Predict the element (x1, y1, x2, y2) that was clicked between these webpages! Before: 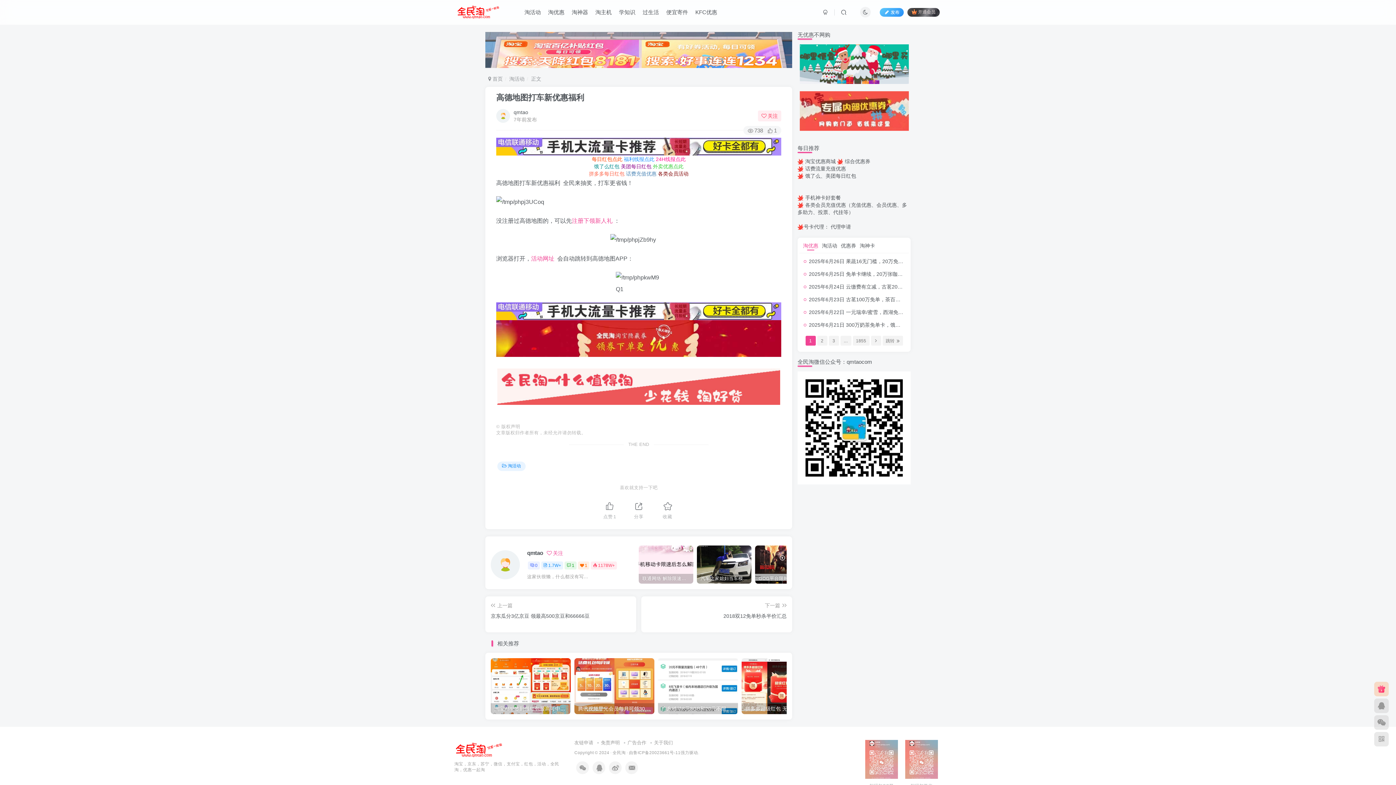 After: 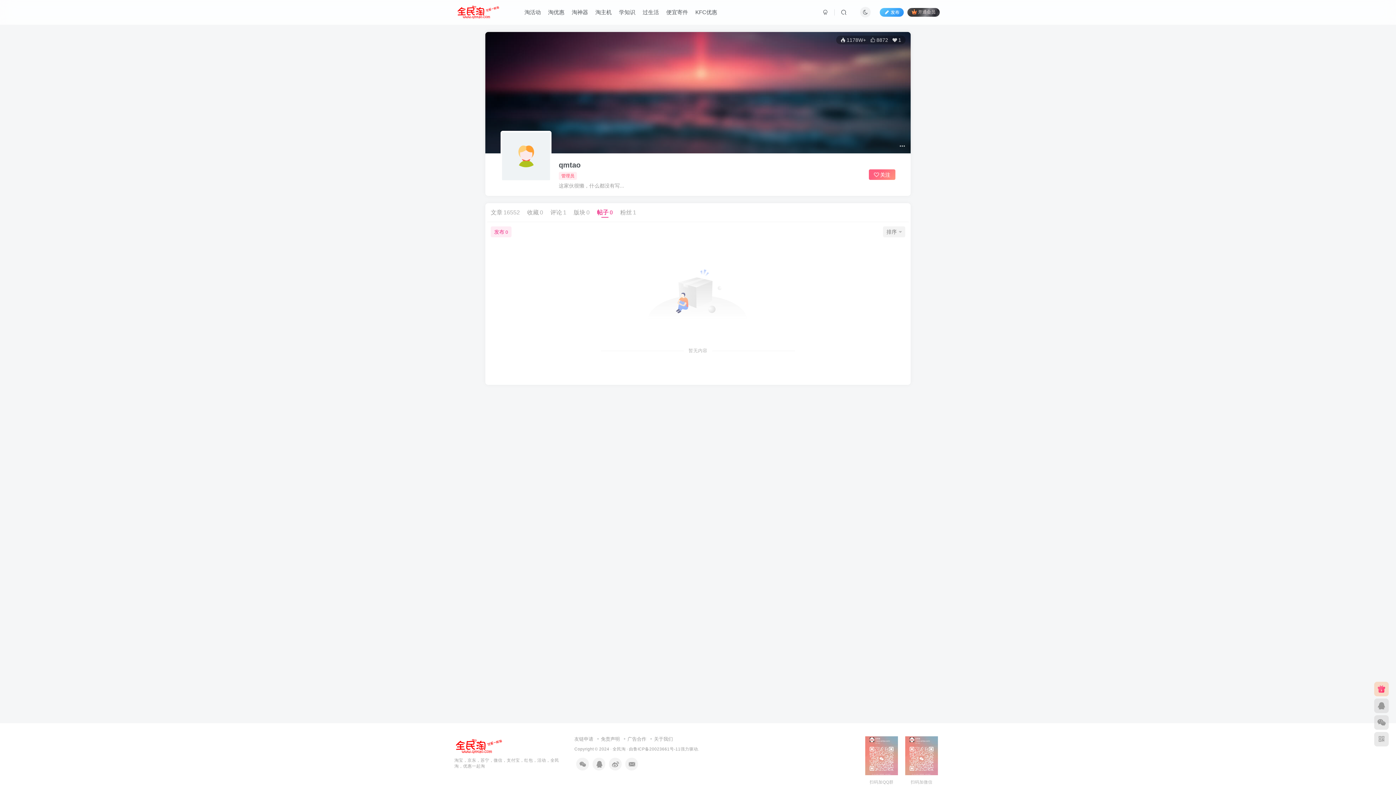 Action: bbox: (528, 561, 539, 569) label: 0